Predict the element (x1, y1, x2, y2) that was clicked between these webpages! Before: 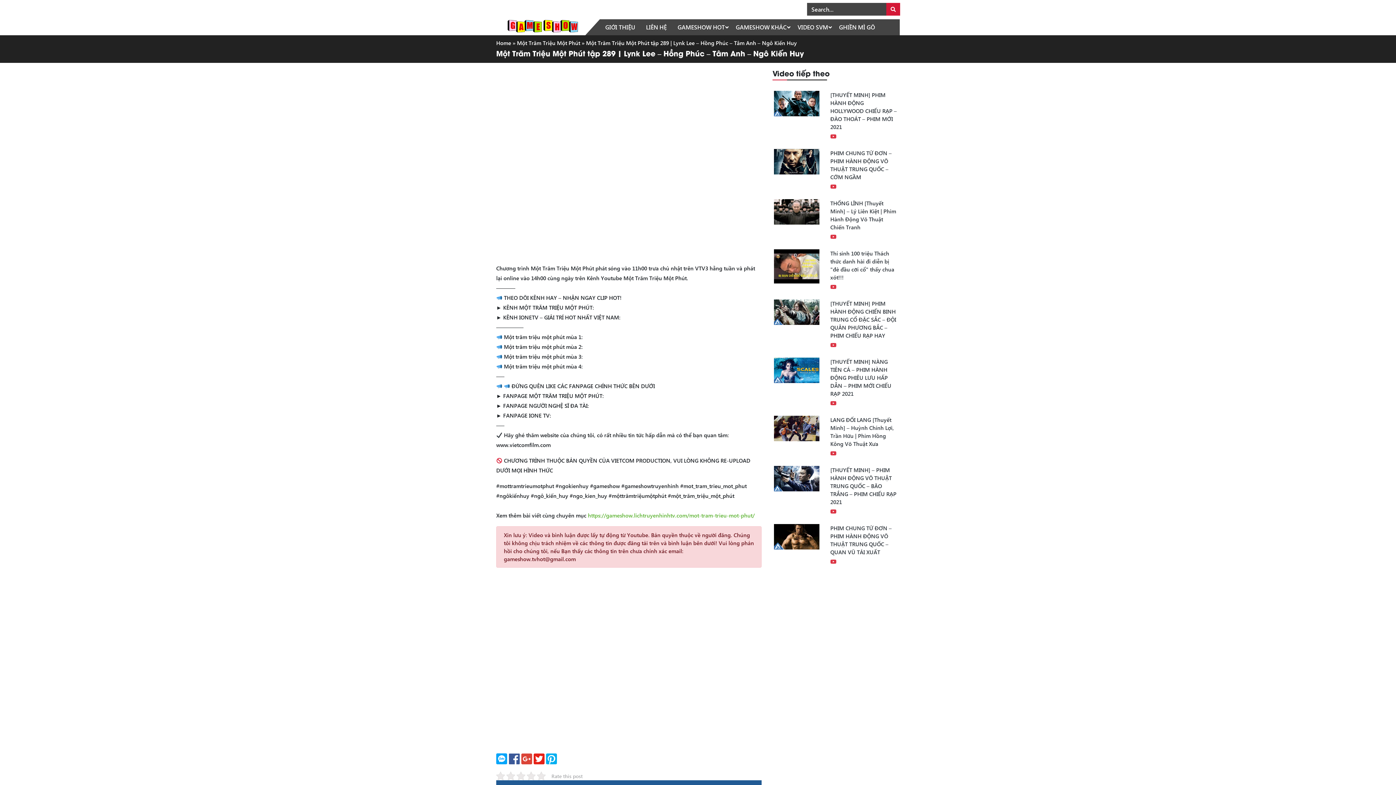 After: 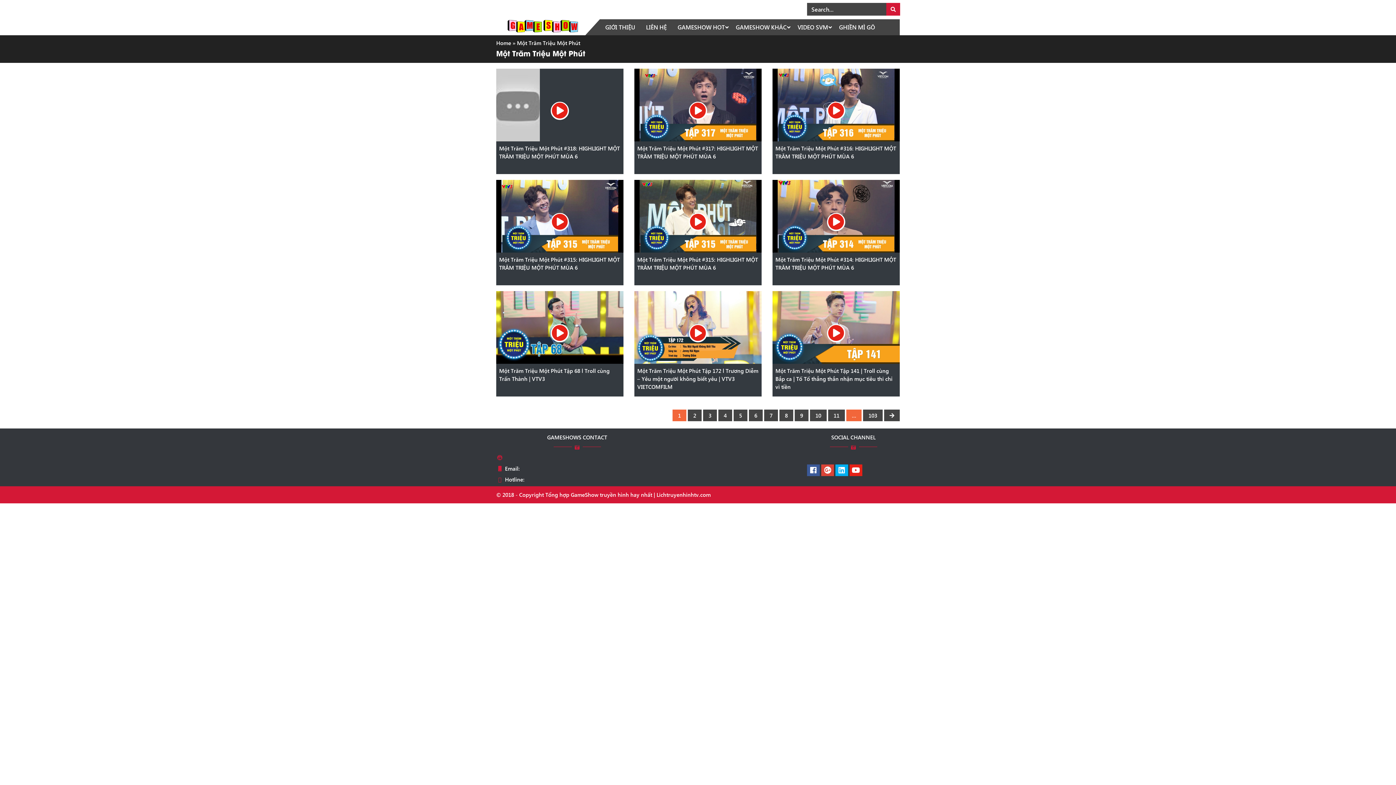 Action: bbox: (588, 512, 754, 519) label: https://gameshow.lichtruyenhinhtv.com/mot-tram-trieu-mot-phut/